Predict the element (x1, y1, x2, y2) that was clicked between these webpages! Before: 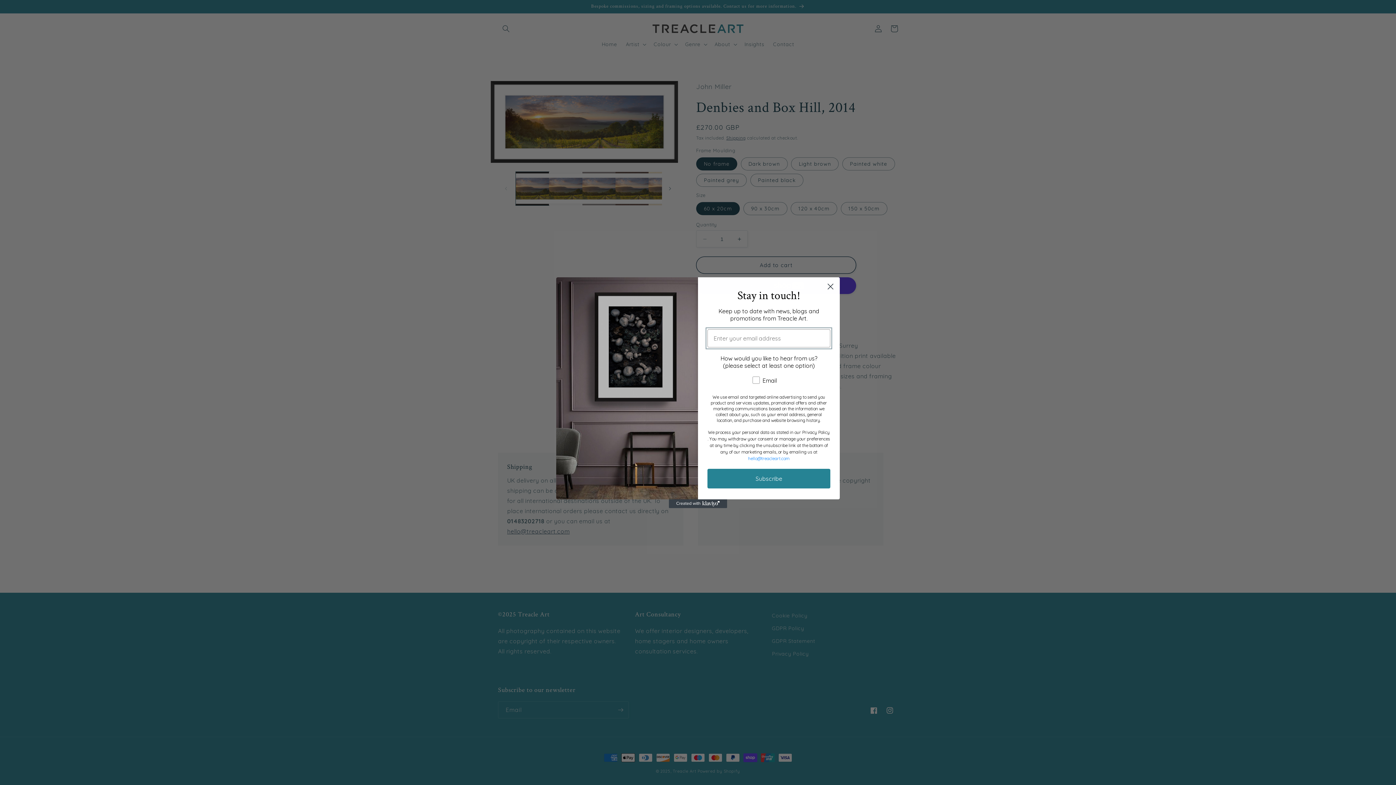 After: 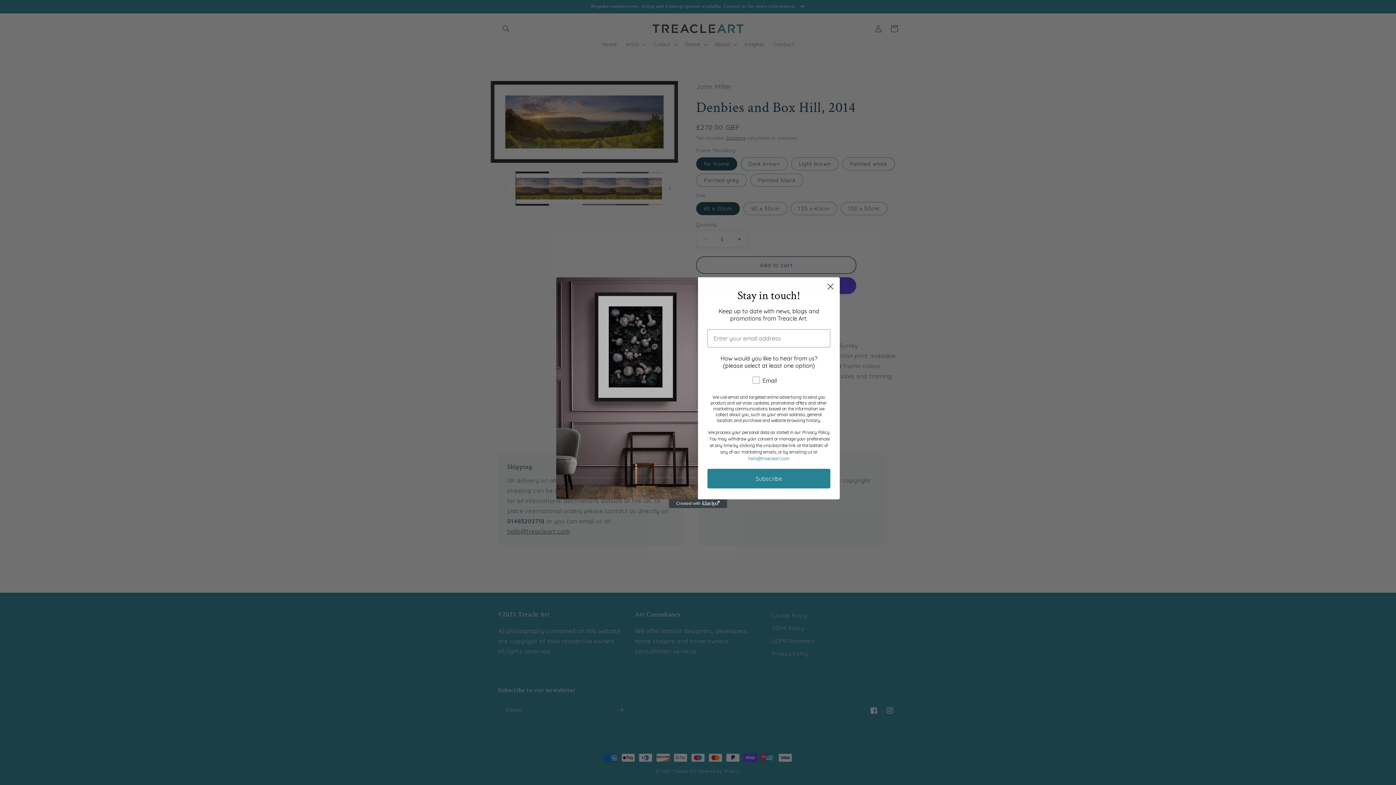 Action: label: Created with Klaviyo - opens in a new tab bbox: (669, 499, 727, 508)